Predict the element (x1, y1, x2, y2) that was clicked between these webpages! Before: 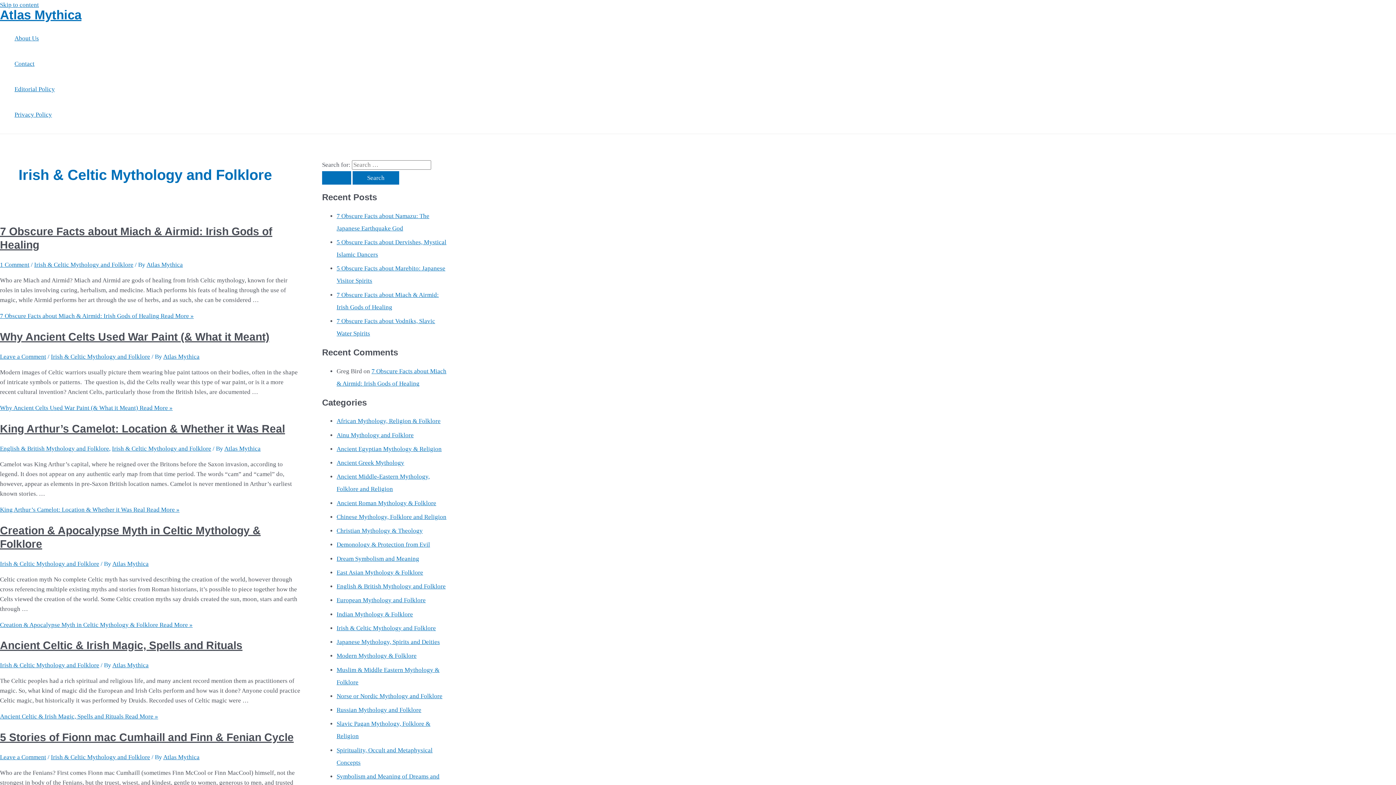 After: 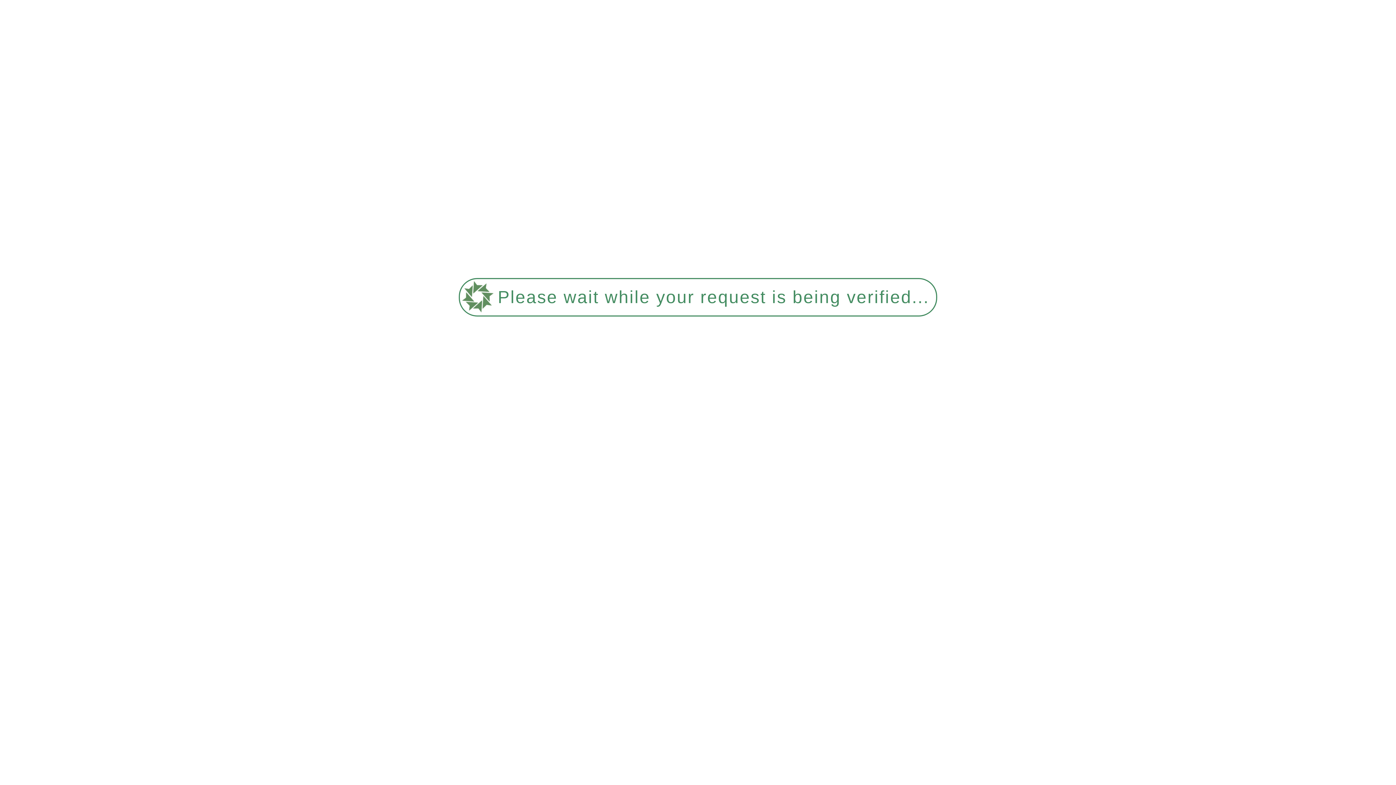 Action: label: Atlas Mythica bbox: (163, 353, 199, 360)